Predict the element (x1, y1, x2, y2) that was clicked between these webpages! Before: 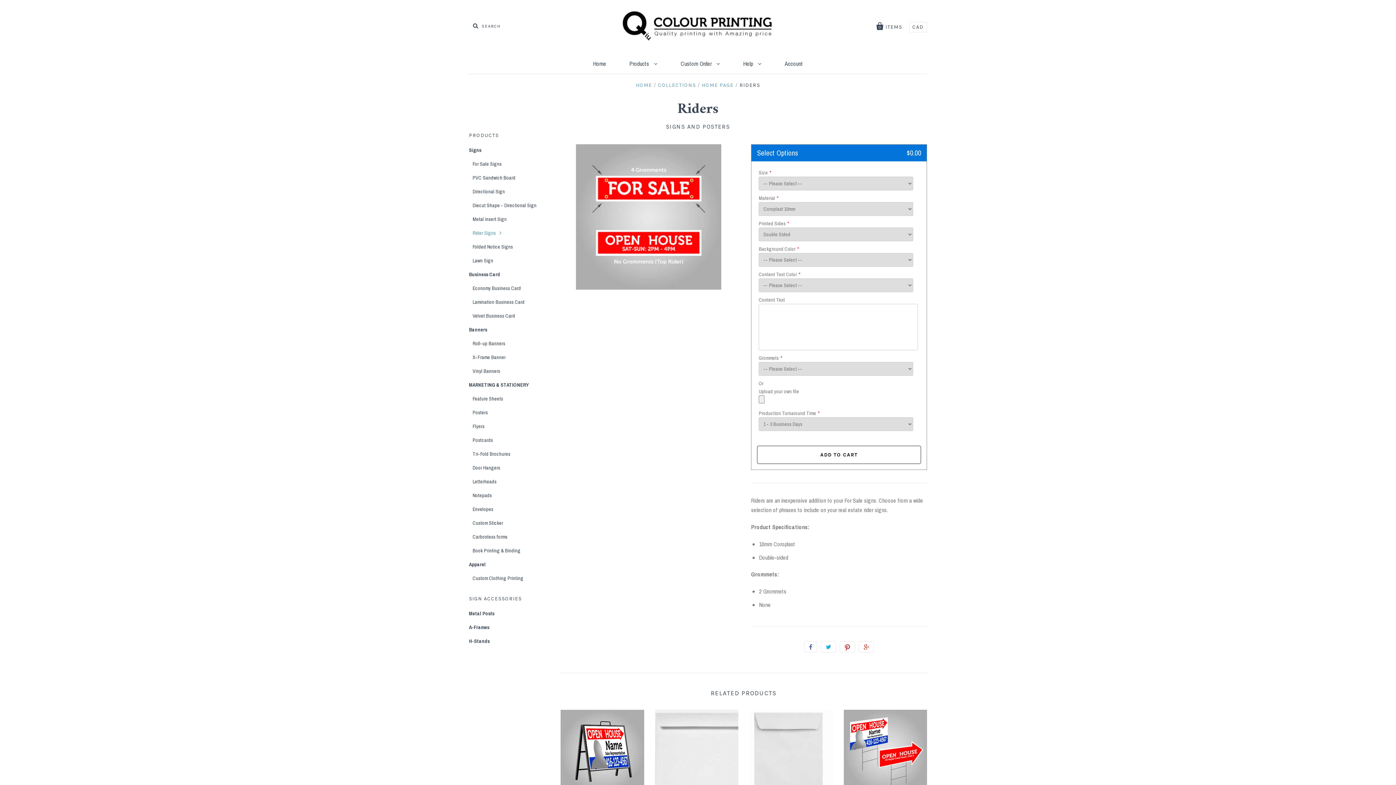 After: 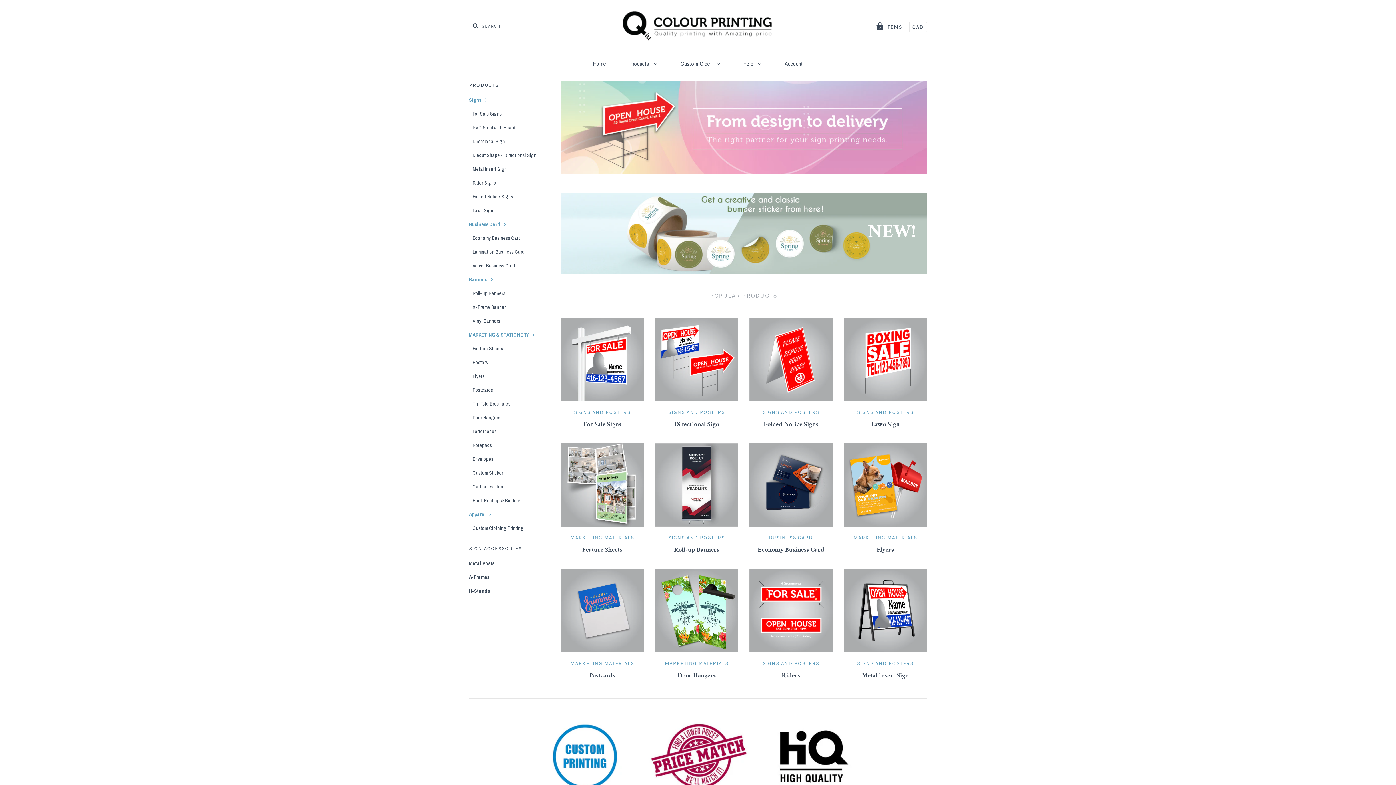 Action: bbox: (469, 561, 485, 568) label: Apparel